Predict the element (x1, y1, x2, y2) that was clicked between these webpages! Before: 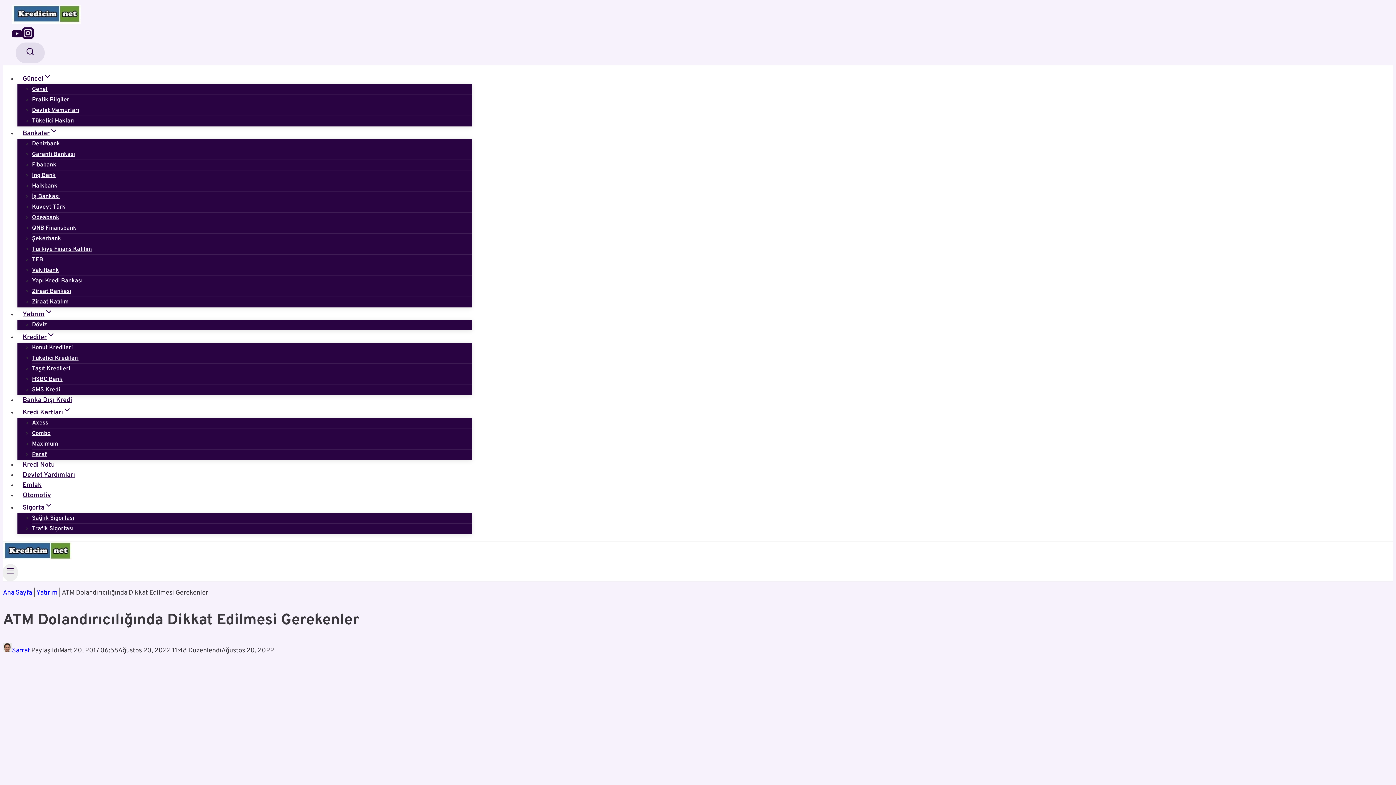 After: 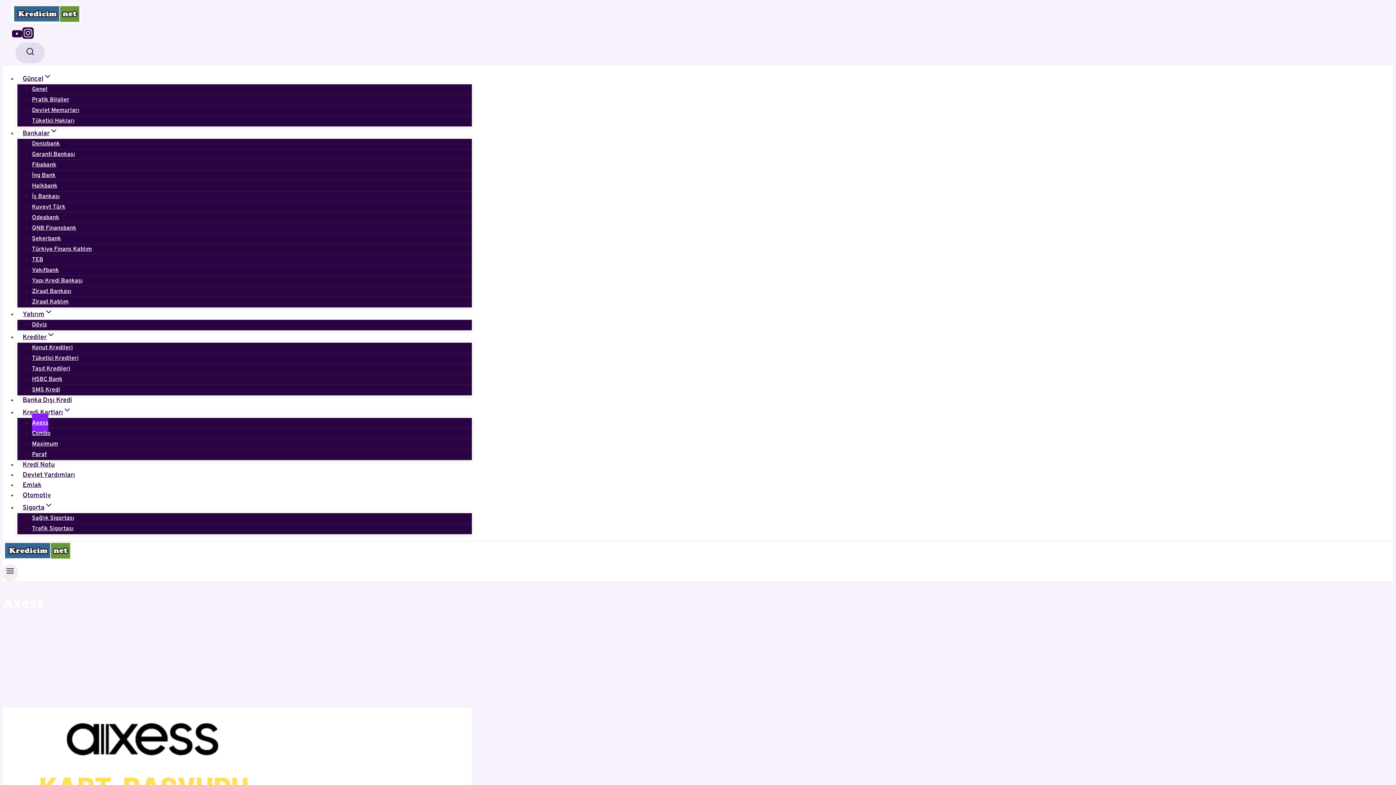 Action: bbox: (32, 413, 48, 432) label: Axess